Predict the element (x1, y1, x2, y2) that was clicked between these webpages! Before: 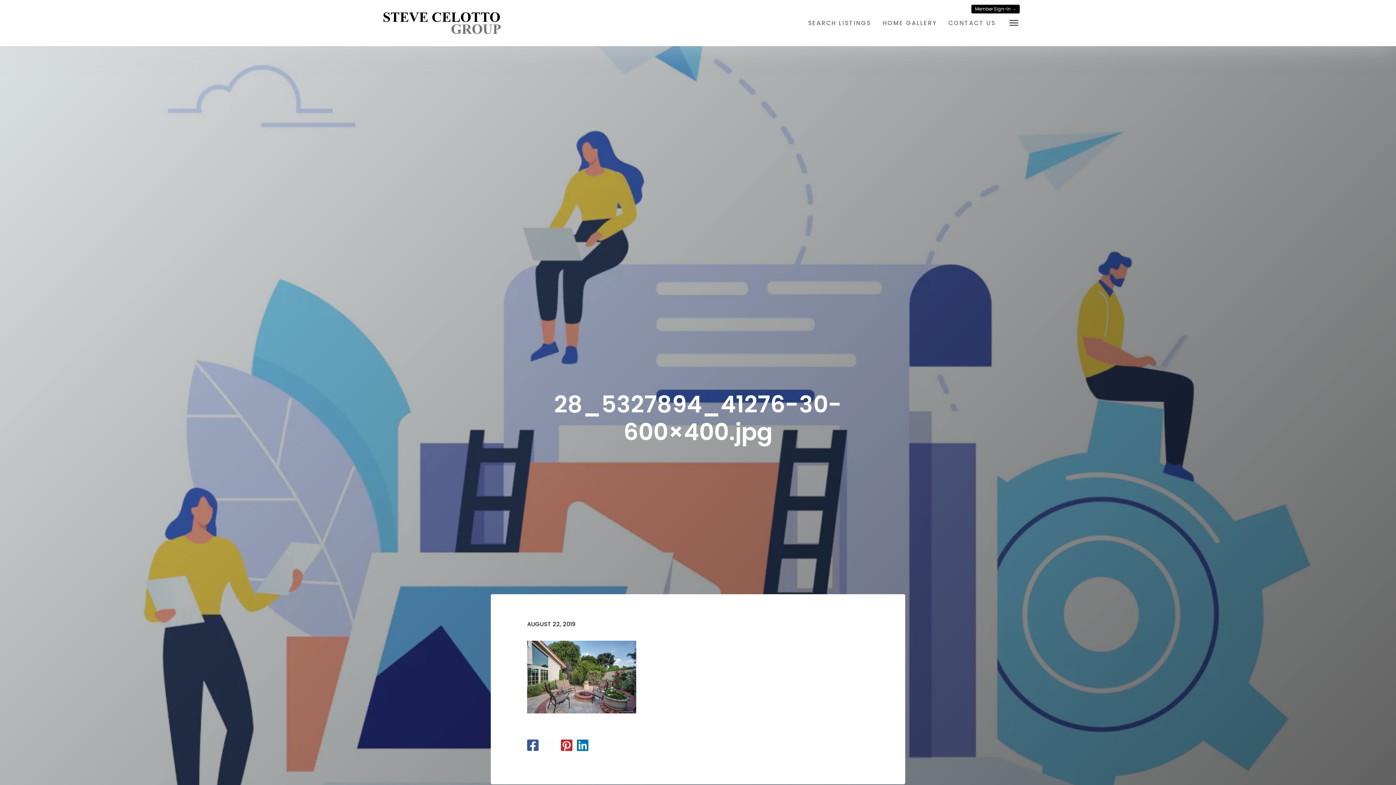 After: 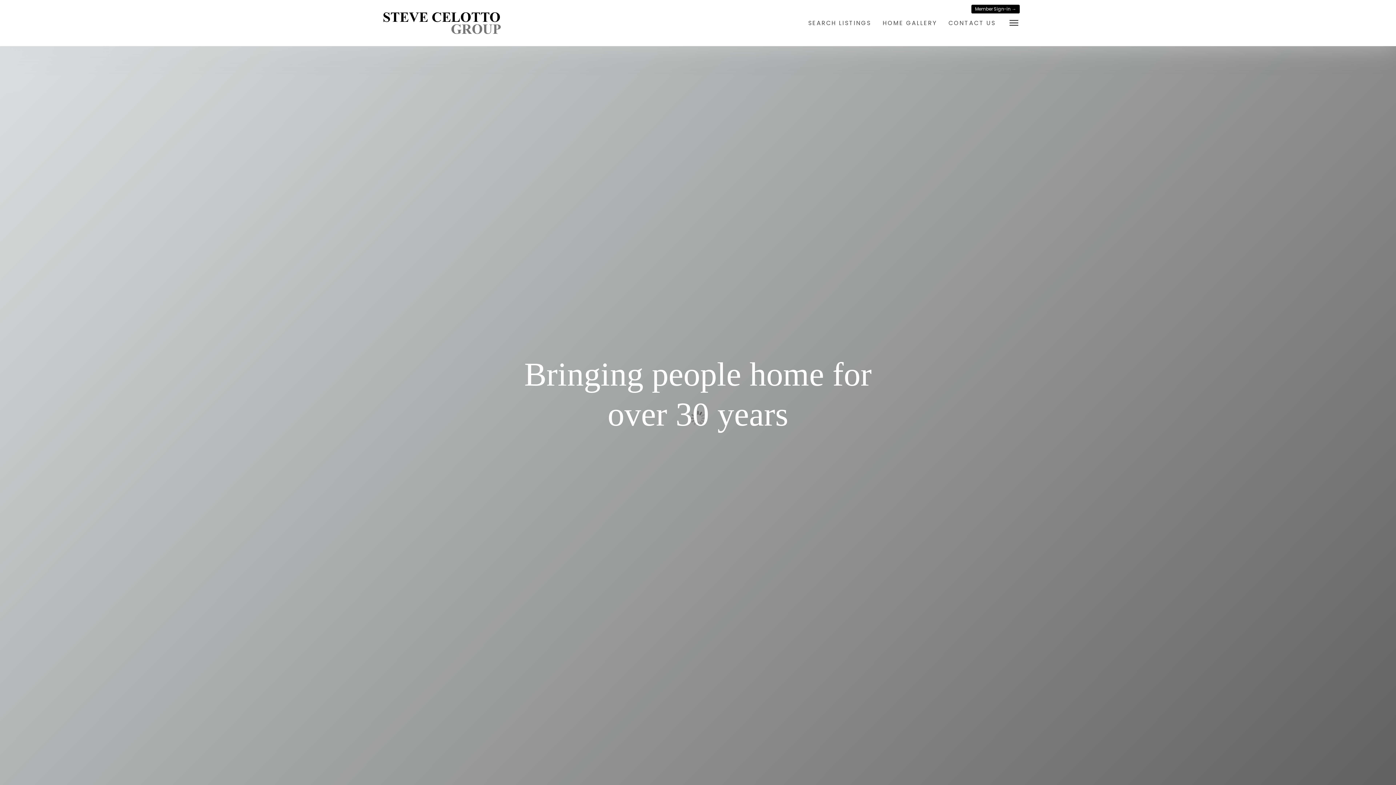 Action: bbox: (376, 8, 509, 37)